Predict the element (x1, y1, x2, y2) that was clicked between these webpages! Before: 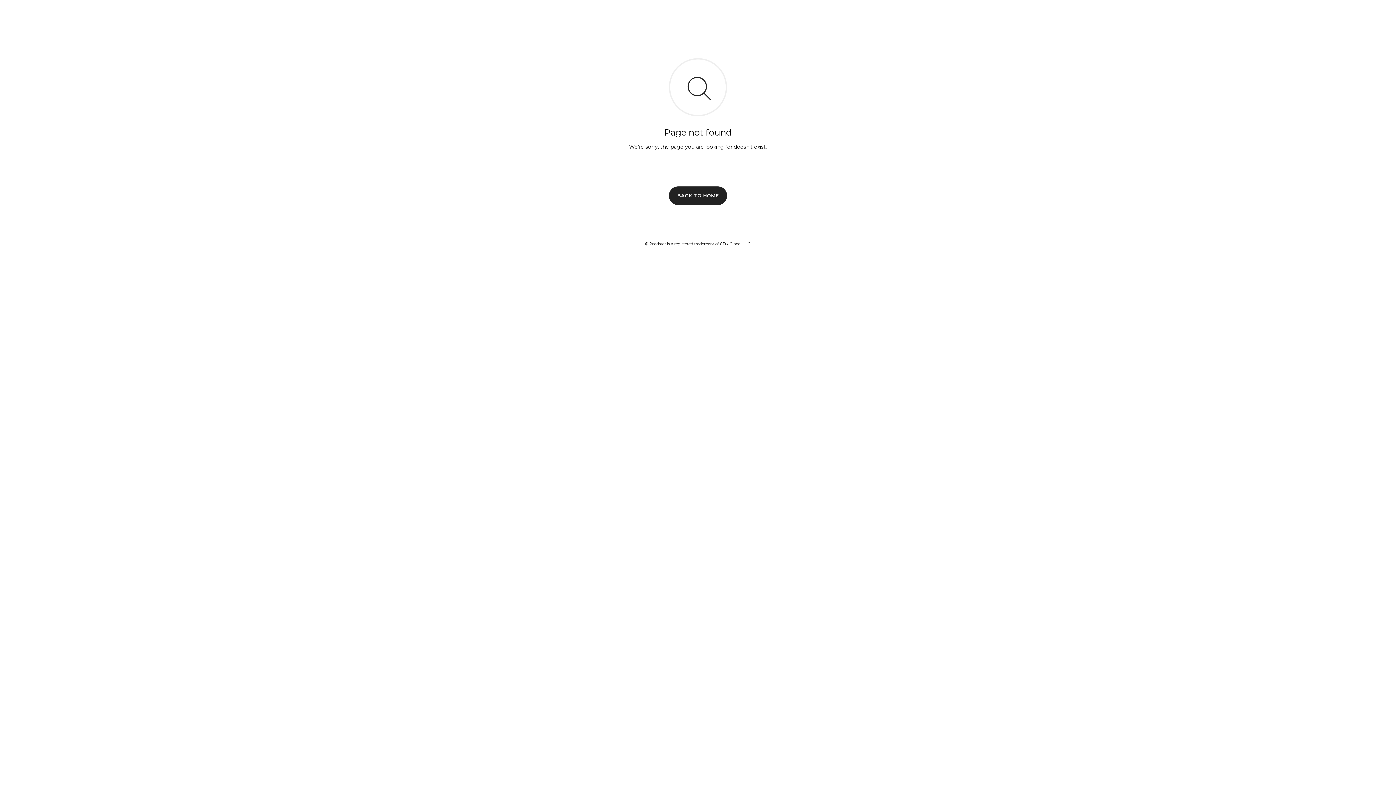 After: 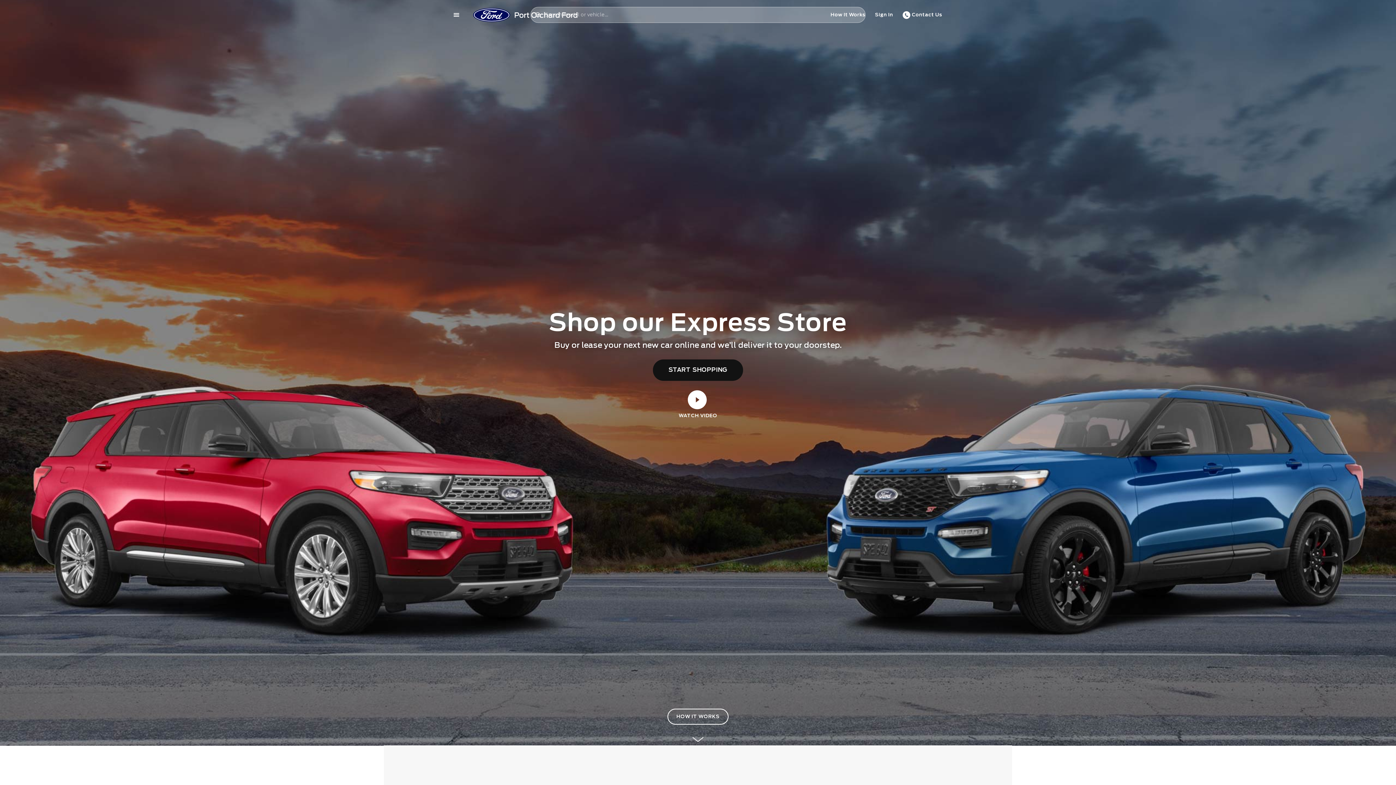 Action: bbox: (669, 186, 727, 204) label: BACK TO HOME